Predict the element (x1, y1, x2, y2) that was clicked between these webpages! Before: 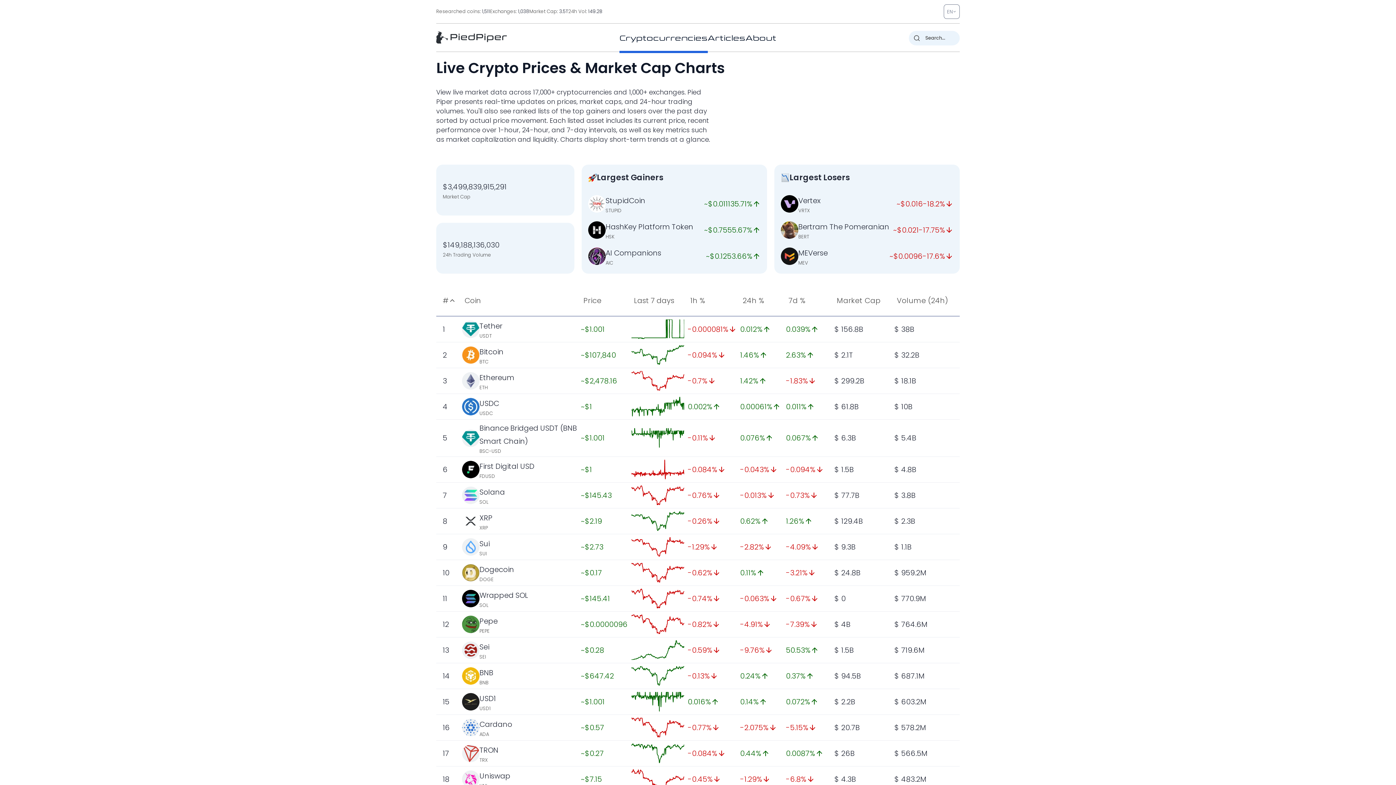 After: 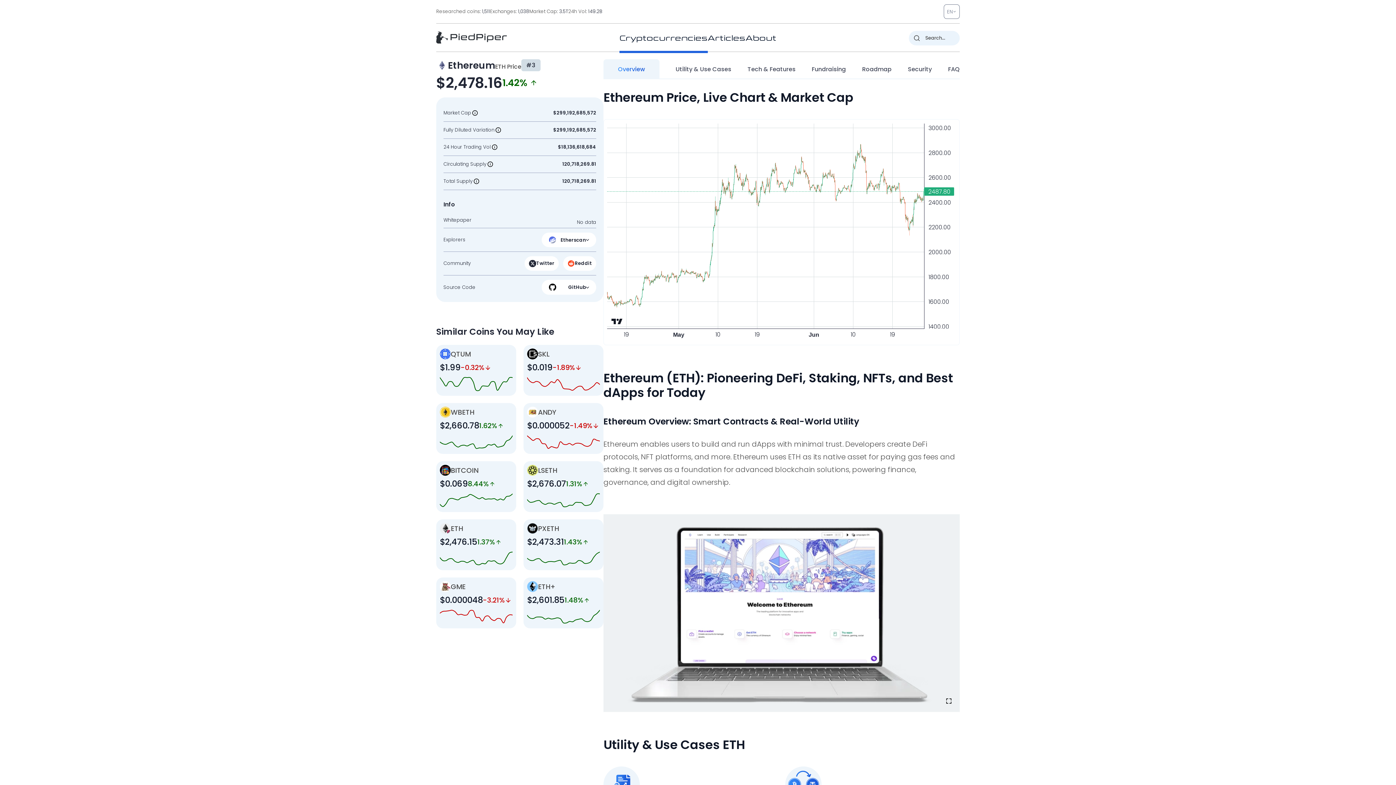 Action: bbox: (631, 371, 684, 391)